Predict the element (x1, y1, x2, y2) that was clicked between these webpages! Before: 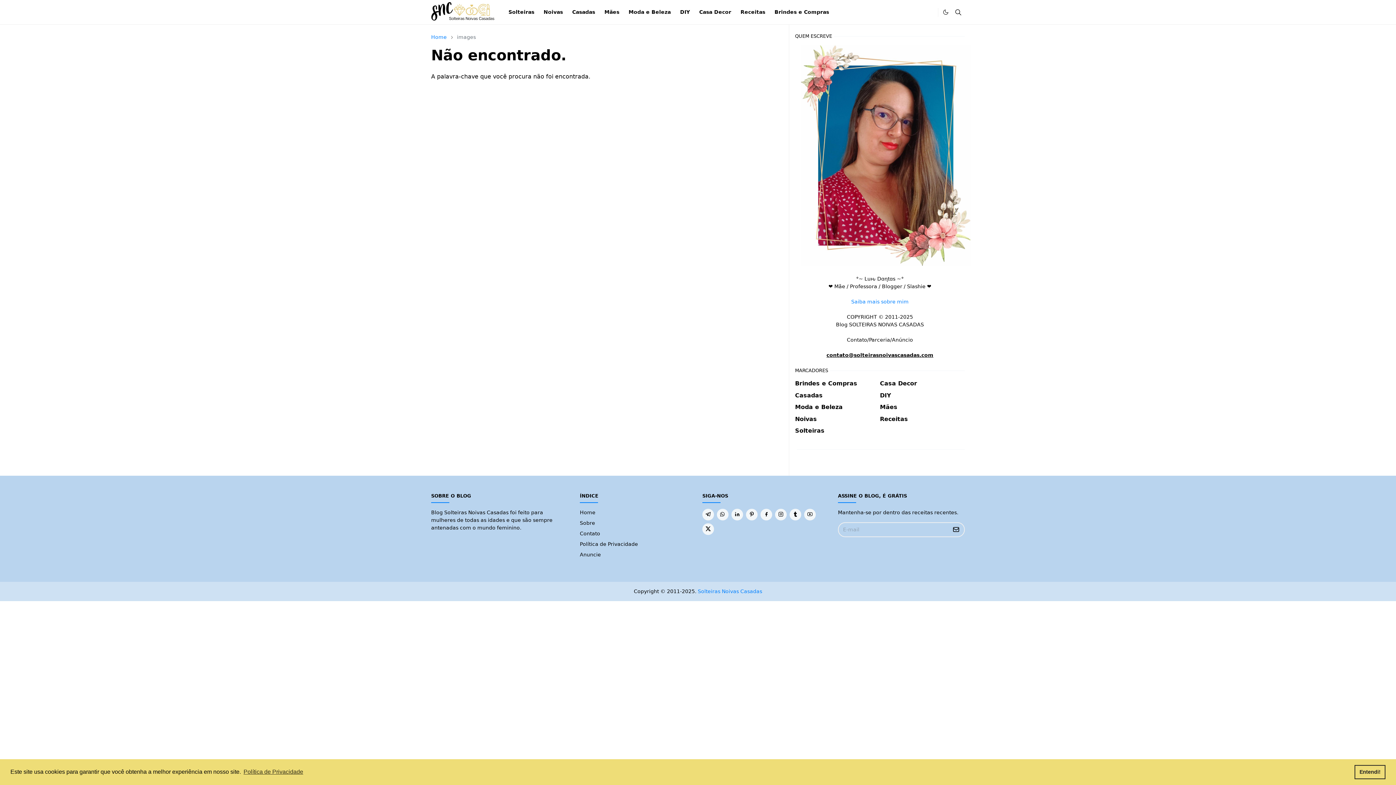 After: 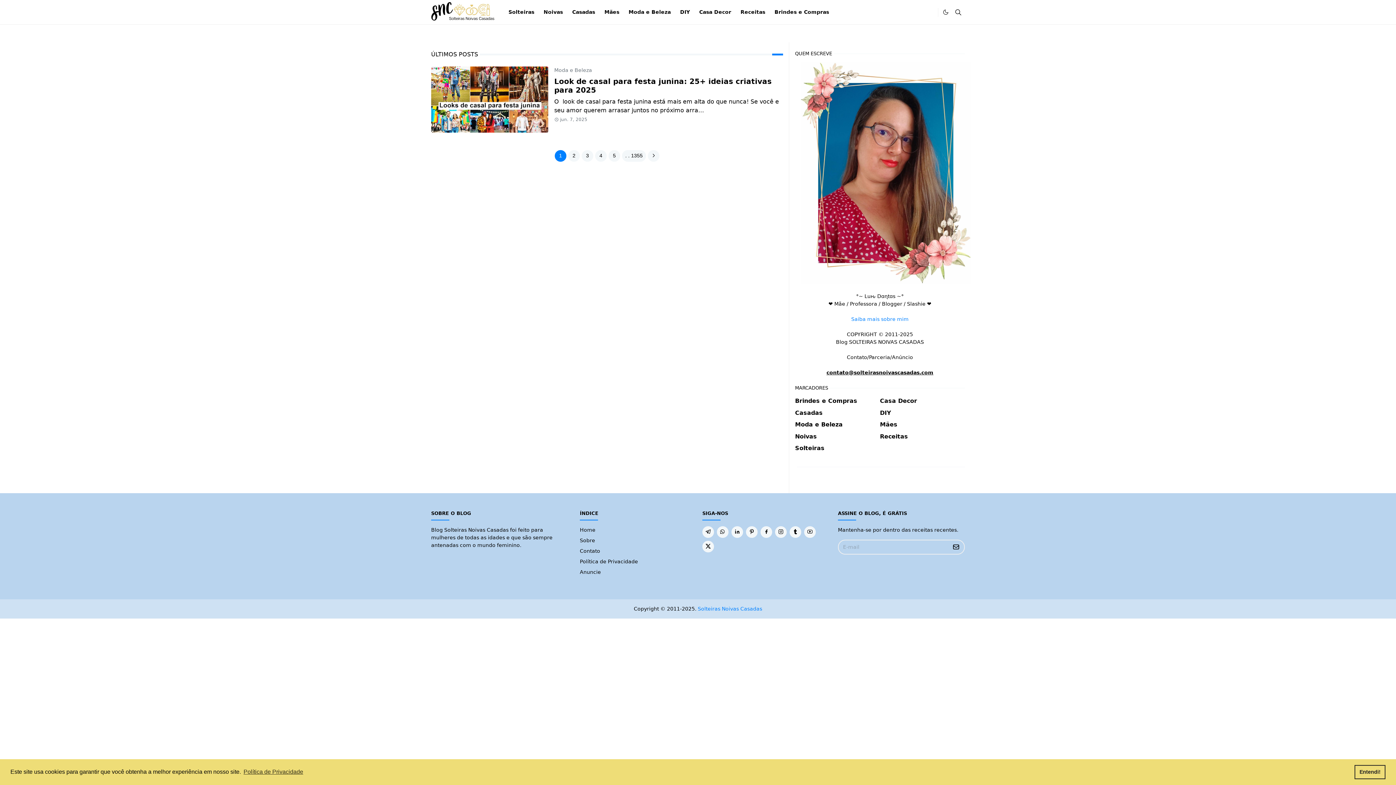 Action: bbox: (431, 34, 446, 40) label: Home